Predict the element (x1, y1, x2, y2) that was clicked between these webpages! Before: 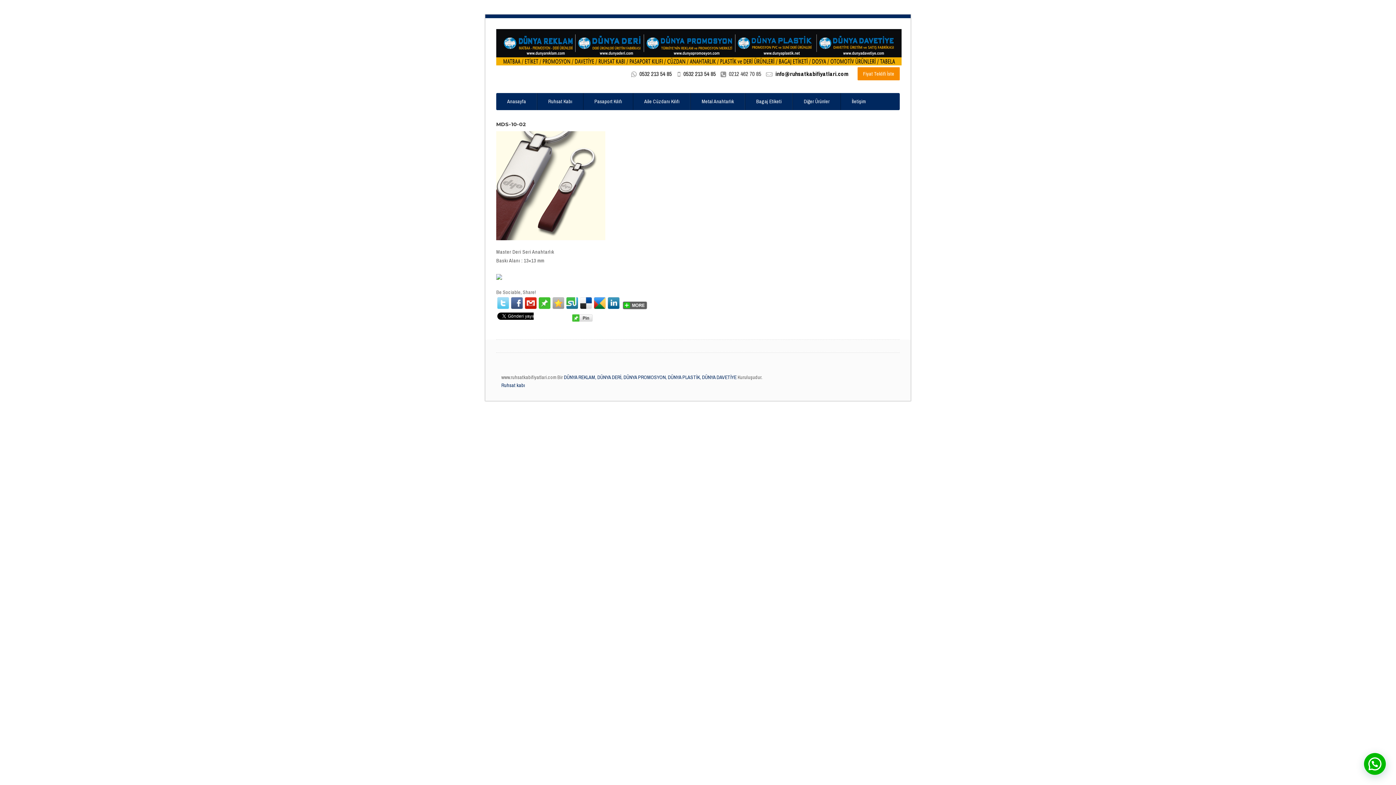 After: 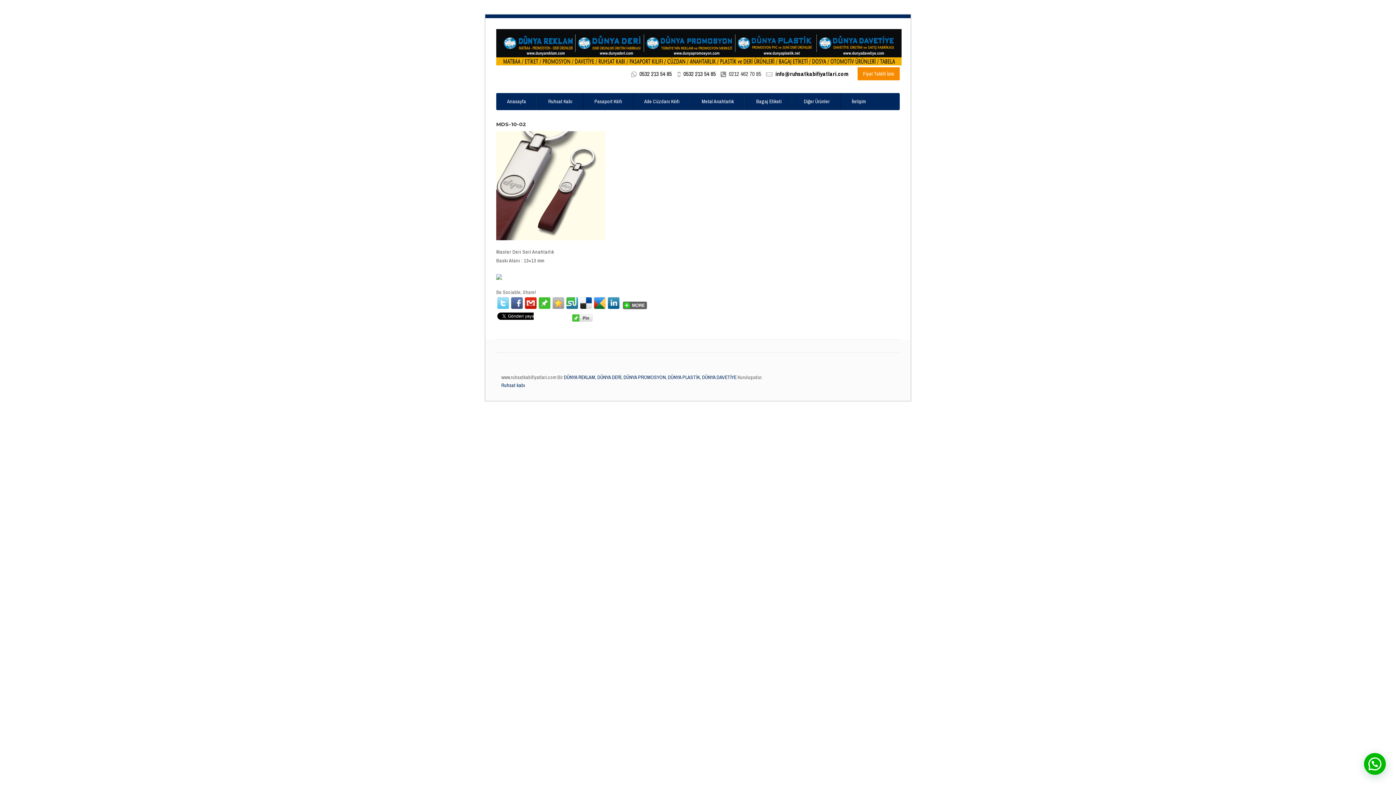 Action: bbox: (538, 299, 550, 306)